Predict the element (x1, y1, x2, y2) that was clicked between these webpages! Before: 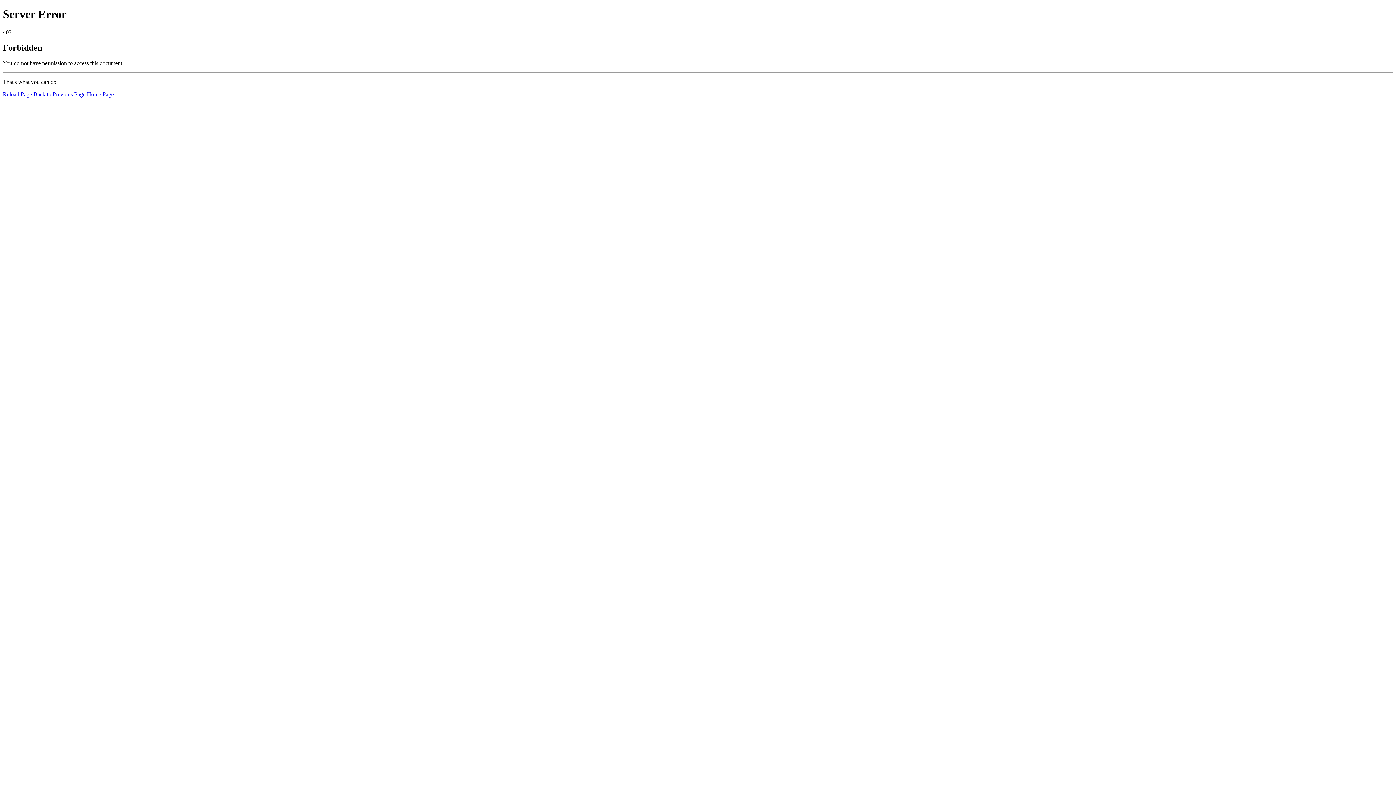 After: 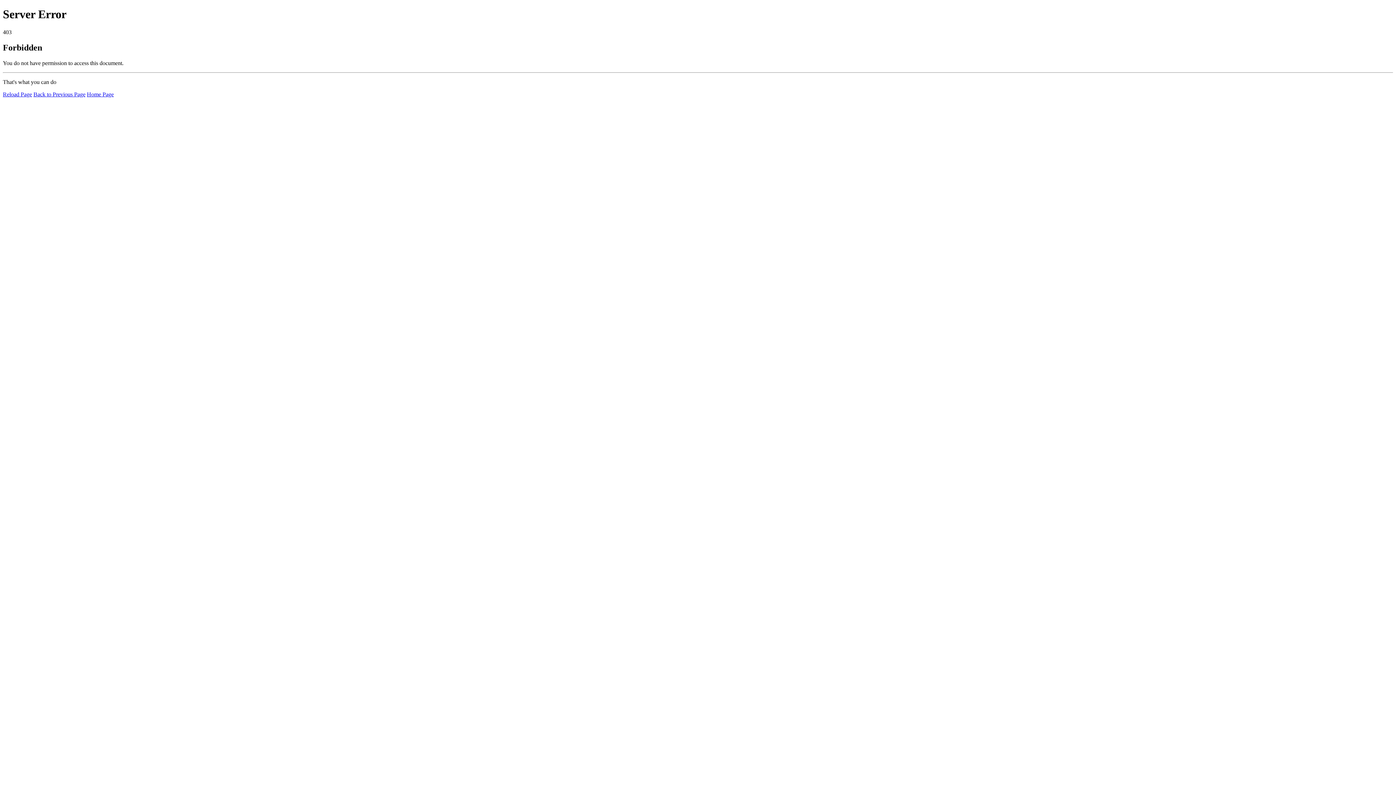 Action: bbox: (2, 91, 32, 97) label: Reload Page